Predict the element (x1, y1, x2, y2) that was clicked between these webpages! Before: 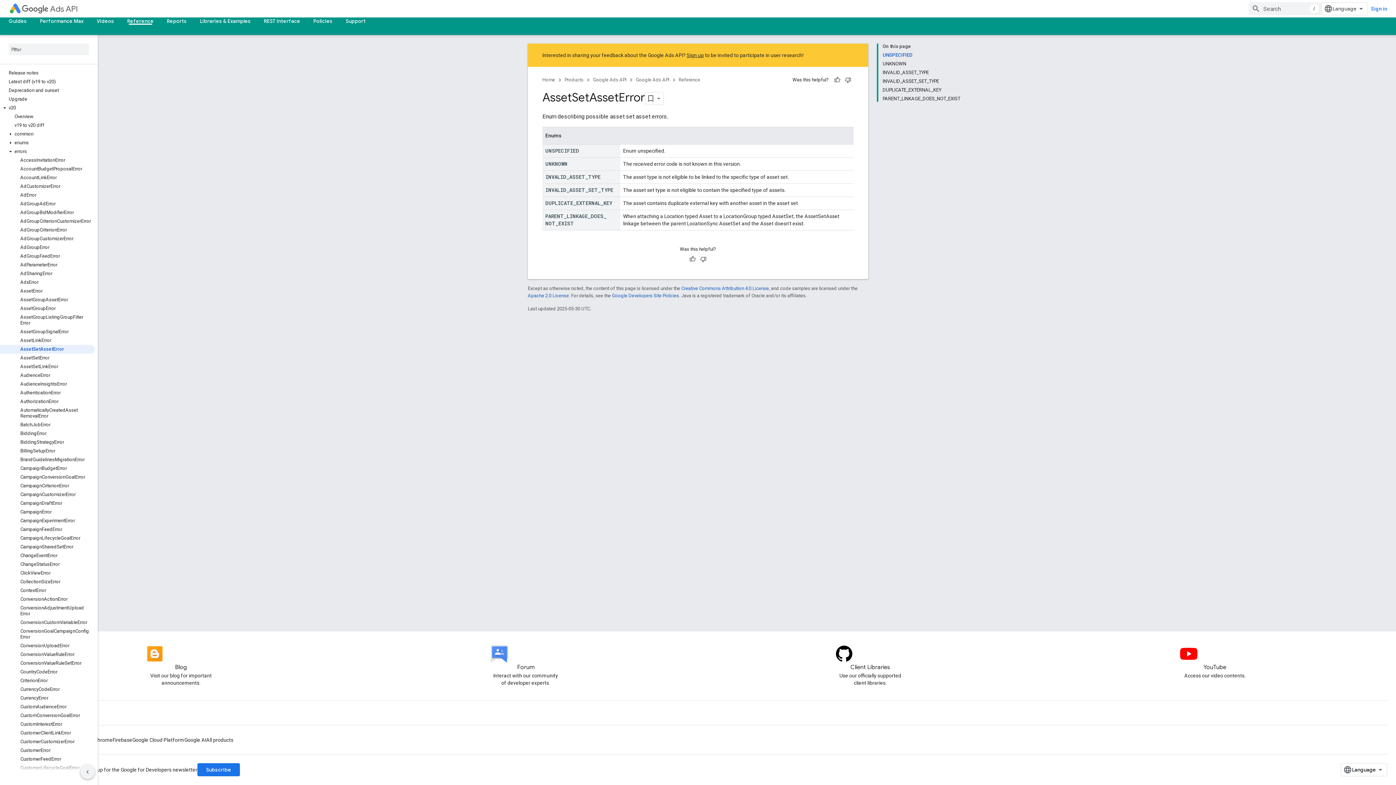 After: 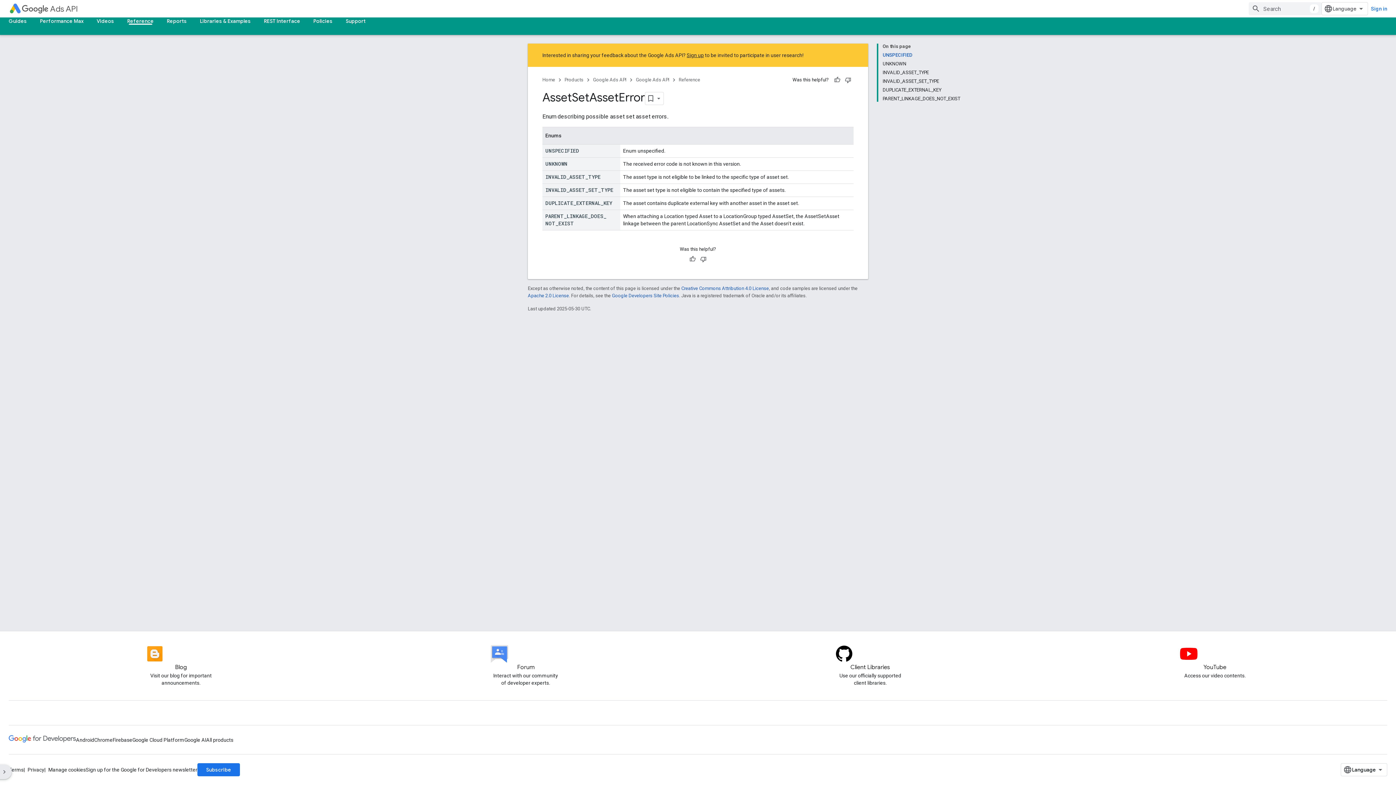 Action: bbox: (80, 765, 94, 779) label: Hide side navigation